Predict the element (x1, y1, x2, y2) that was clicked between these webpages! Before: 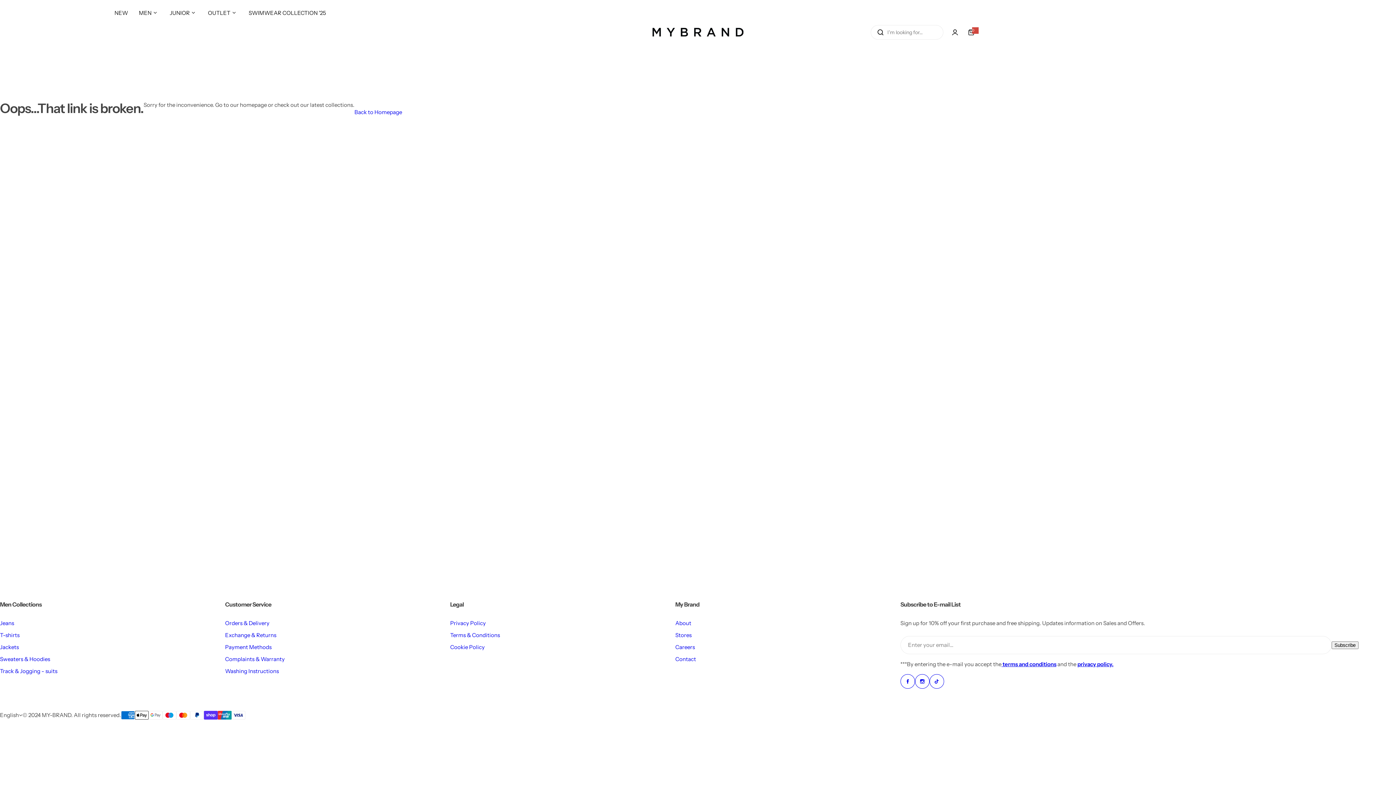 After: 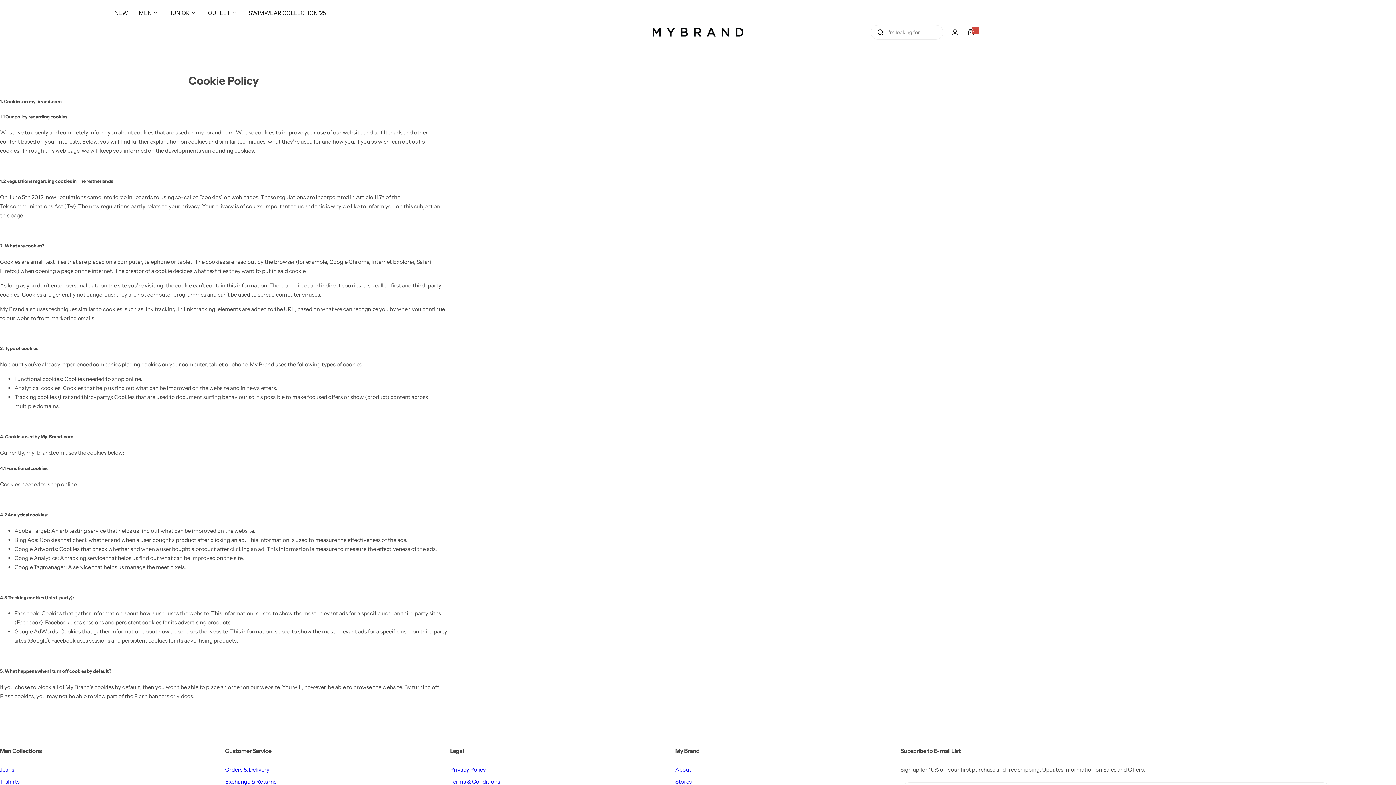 Action: label: Cookie Policy bbox: (450, 644, 484, 650)